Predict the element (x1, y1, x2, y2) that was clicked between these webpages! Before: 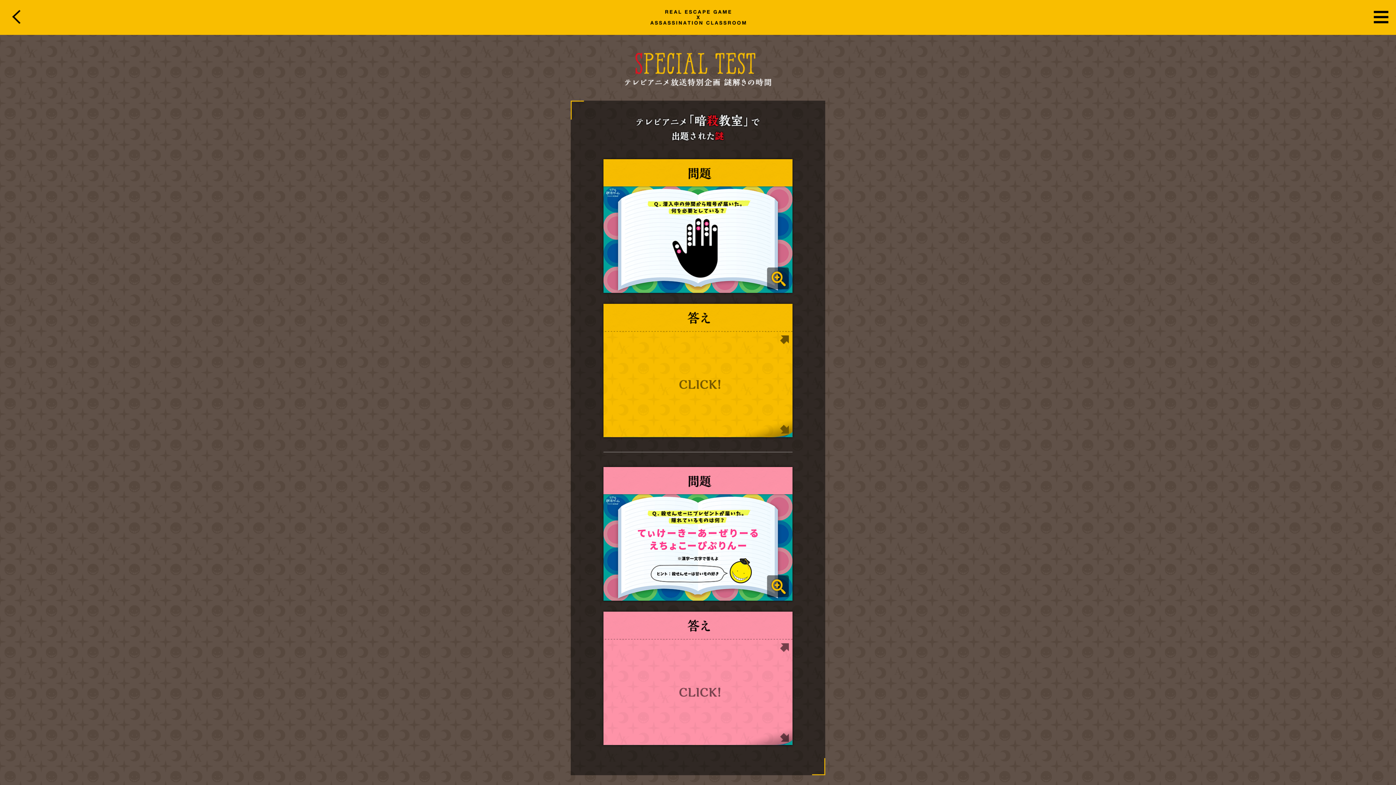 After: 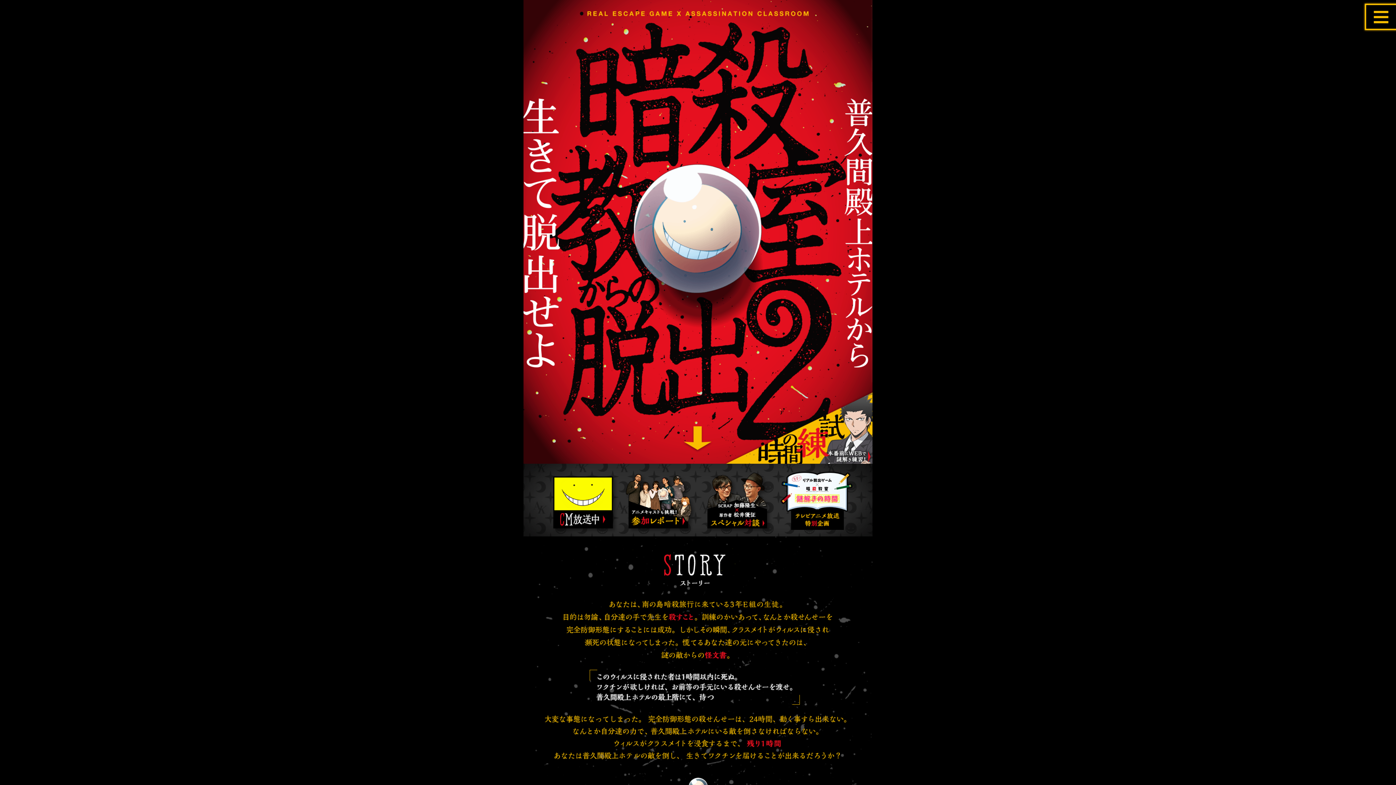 Action: bbox: (0, 25, 32, 33)